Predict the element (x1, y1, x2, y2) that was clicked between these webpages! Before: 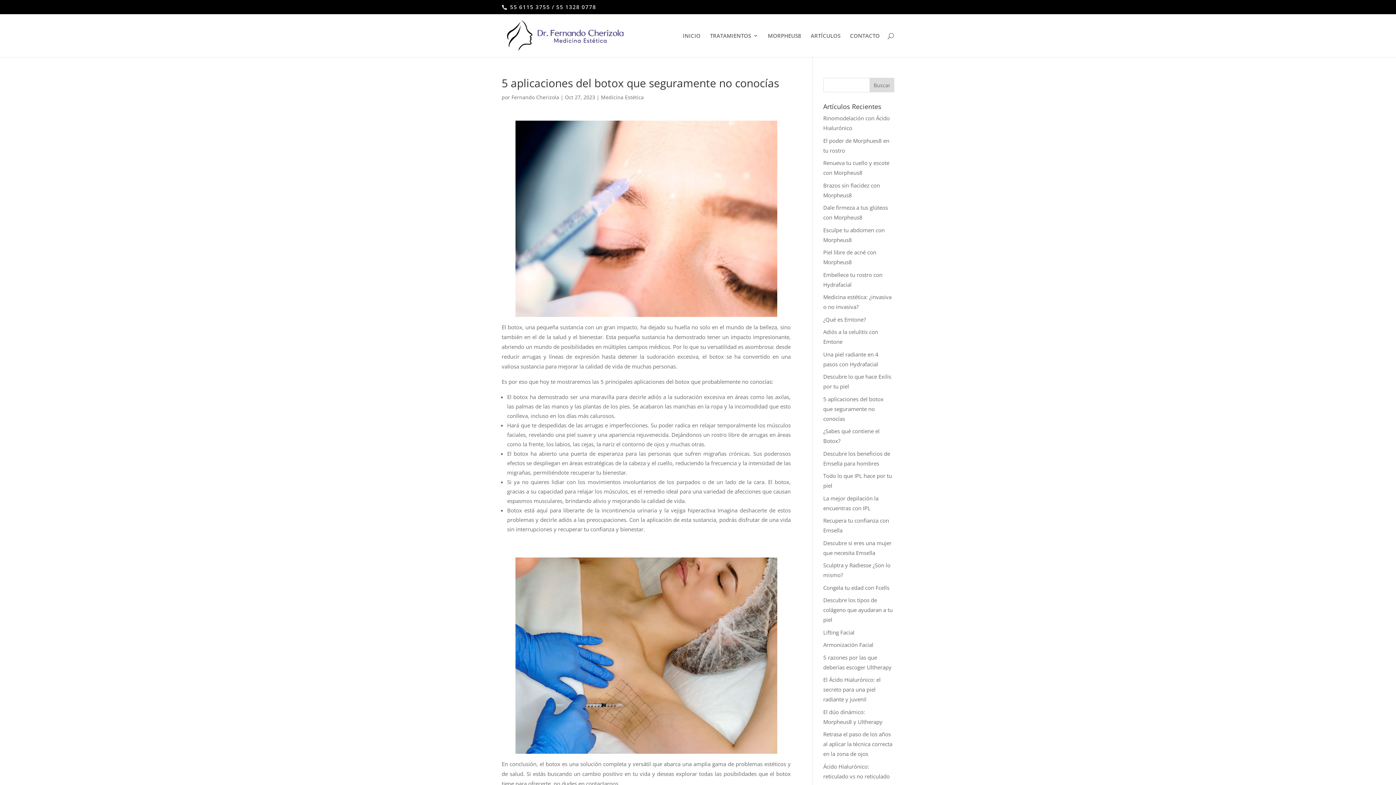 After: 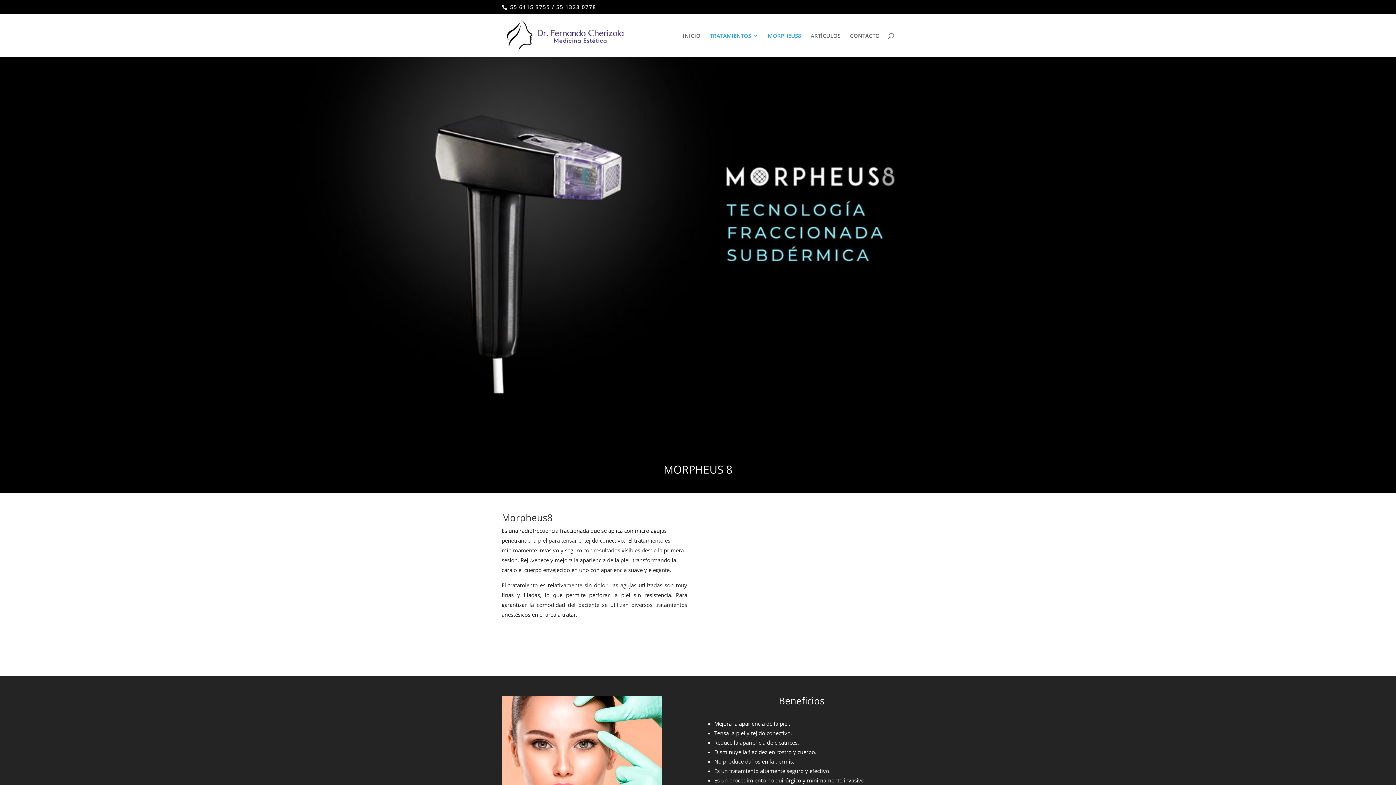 Action: bbox: (768, 32, 801, 56) label: MORPHEUS8